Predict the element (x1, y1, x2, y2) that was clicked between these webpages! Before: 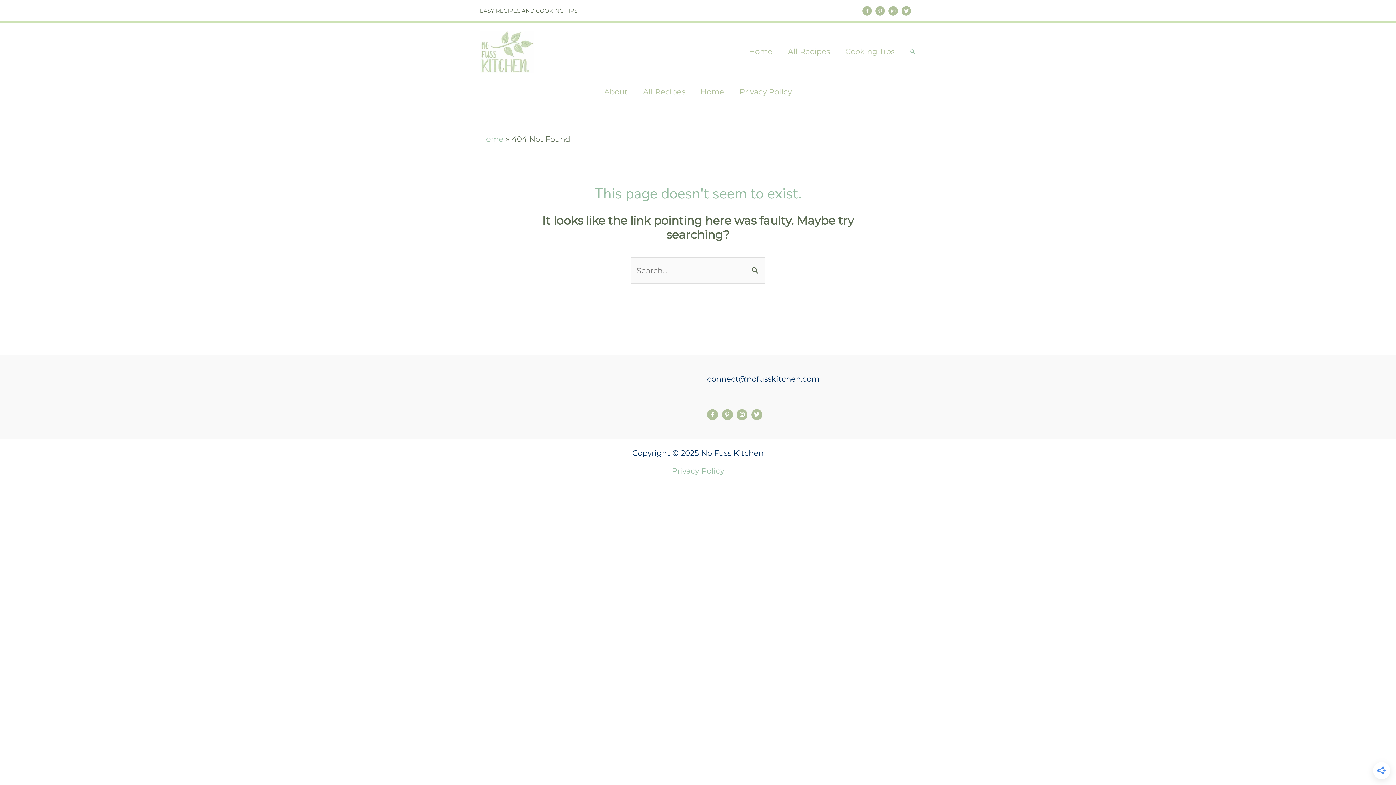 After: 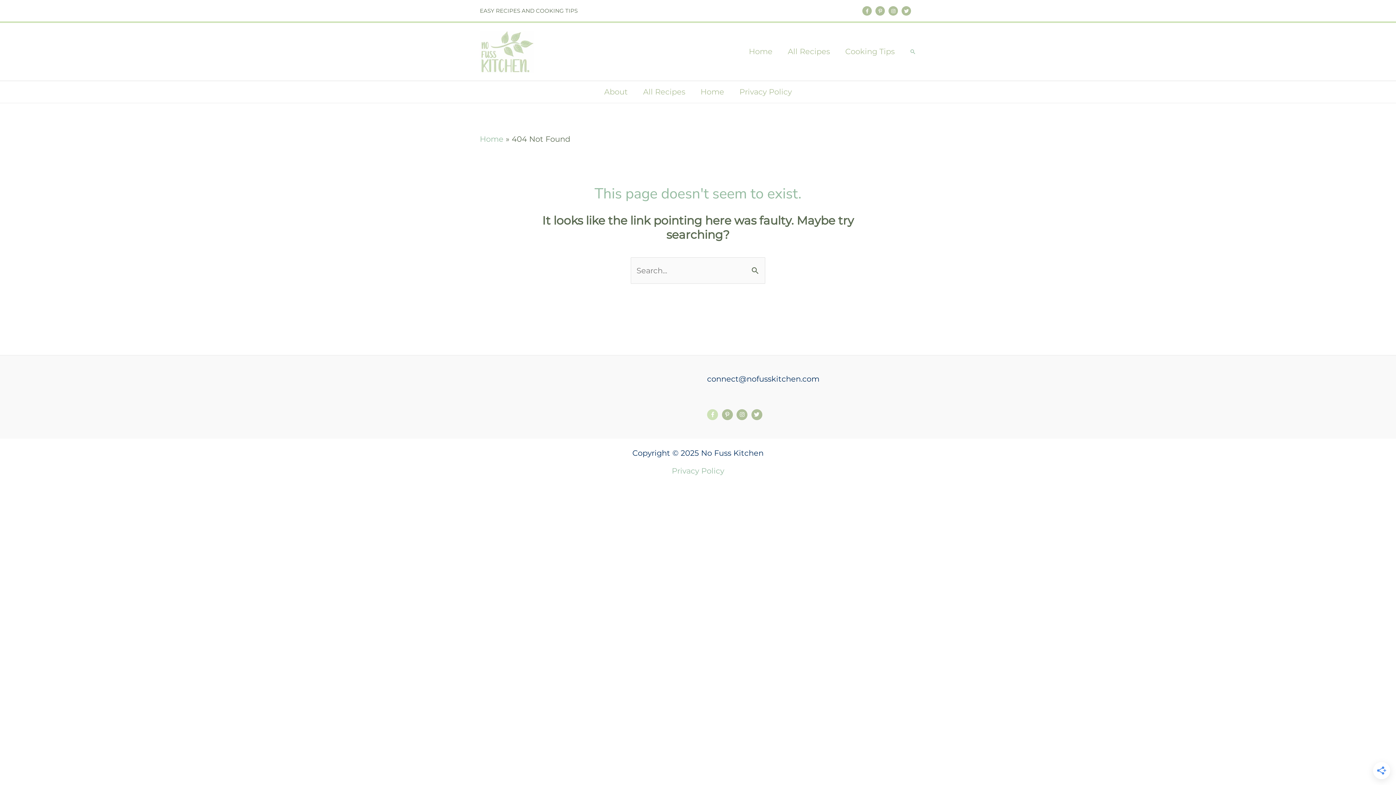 Action: bbox: (707, 409, 719, 420) label: facebook-f